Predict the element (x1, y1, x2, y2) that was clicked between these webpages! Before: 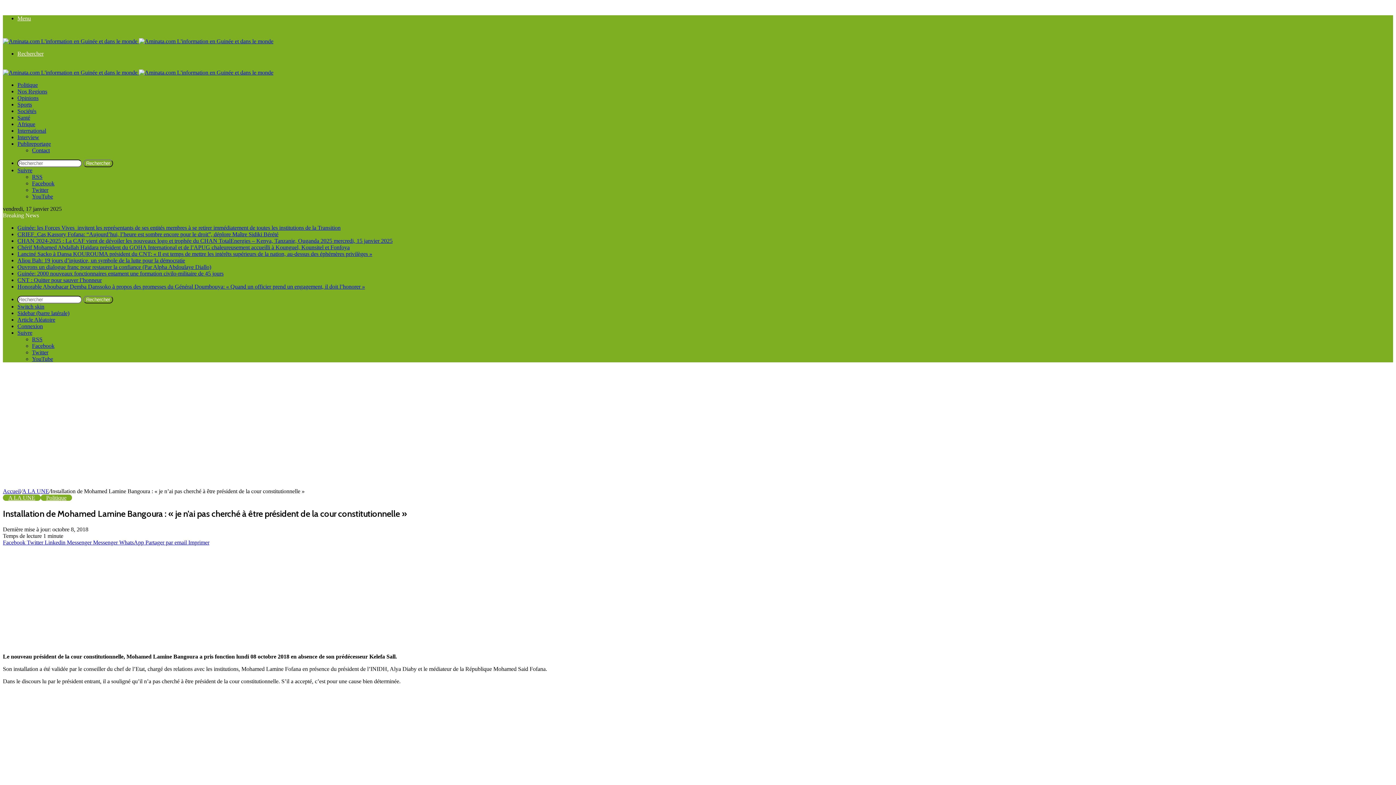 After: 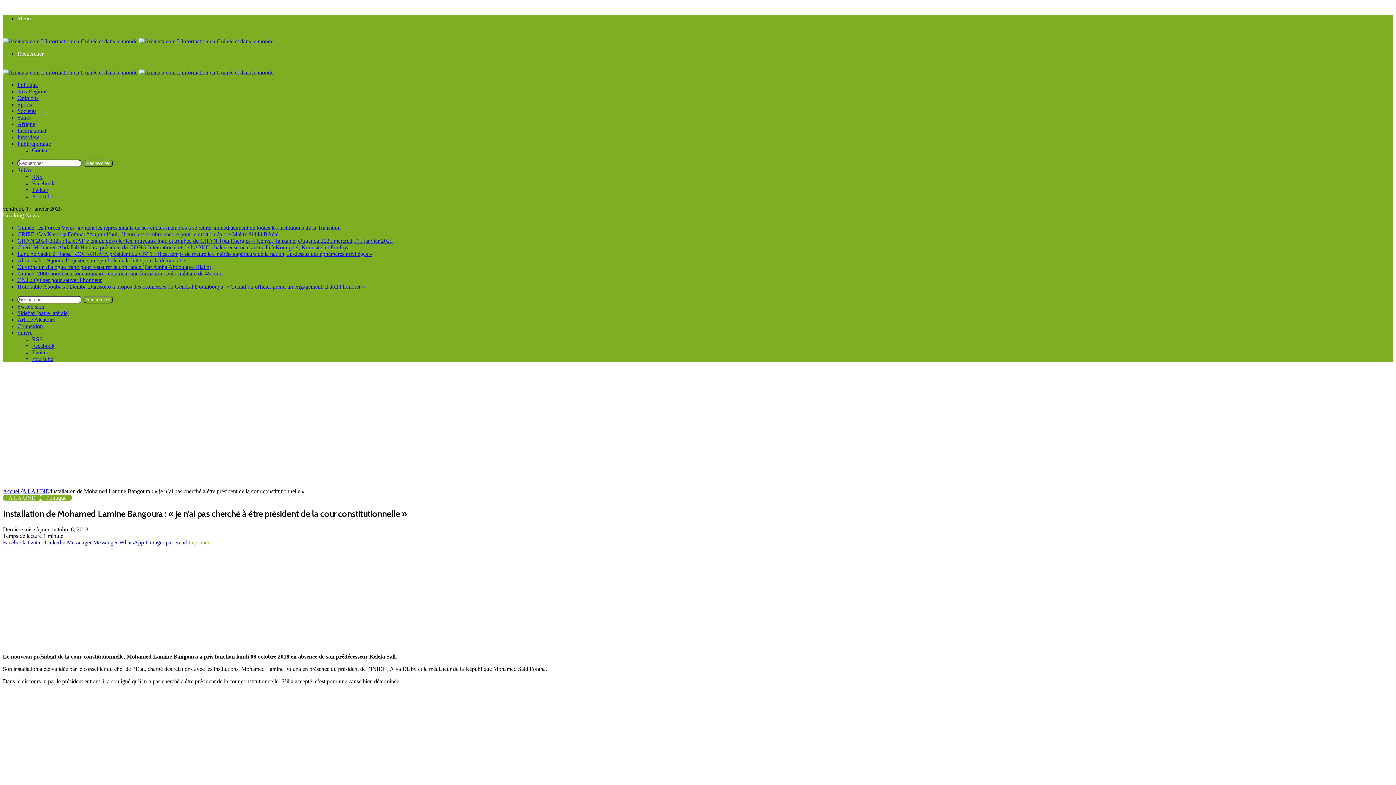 Action: bbox: (188, 539, 209, 545) label: Imprimer